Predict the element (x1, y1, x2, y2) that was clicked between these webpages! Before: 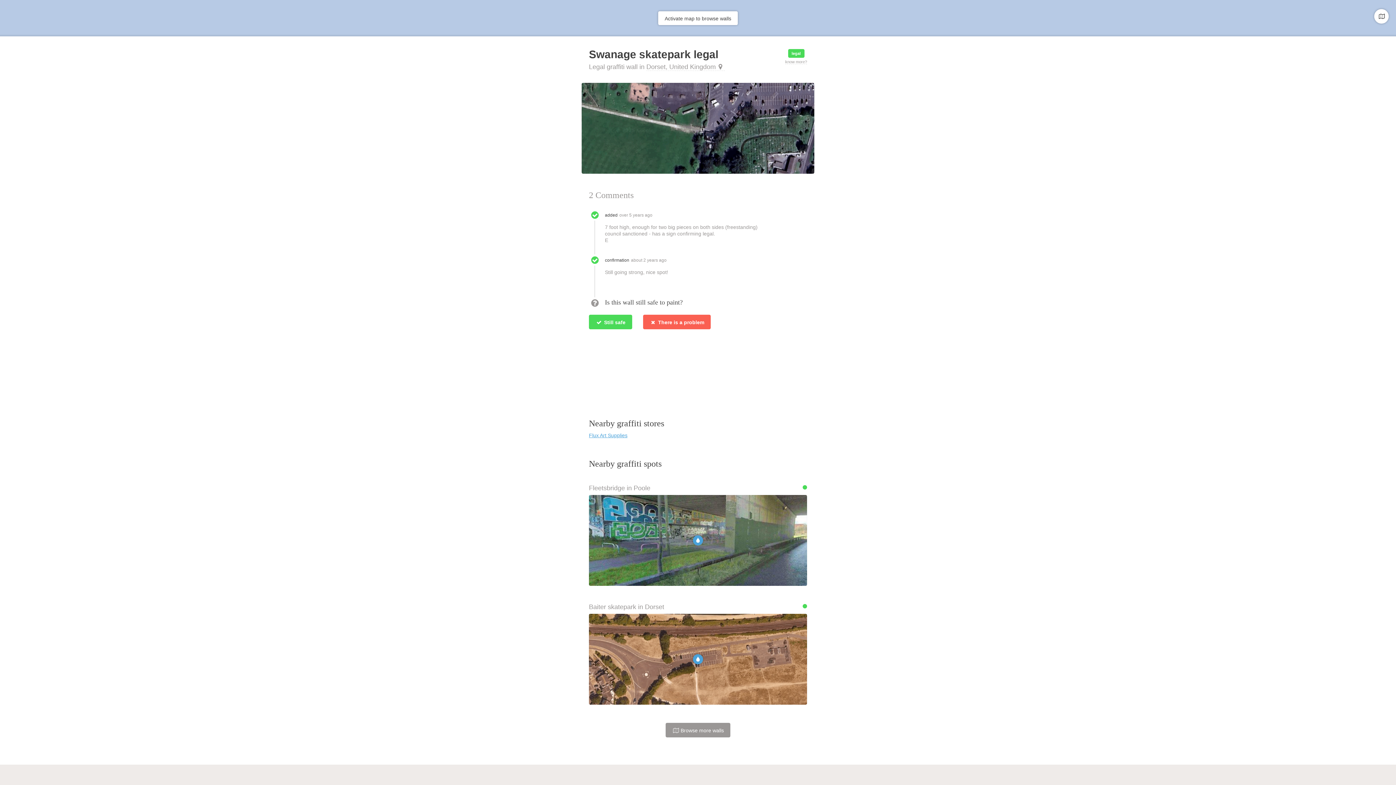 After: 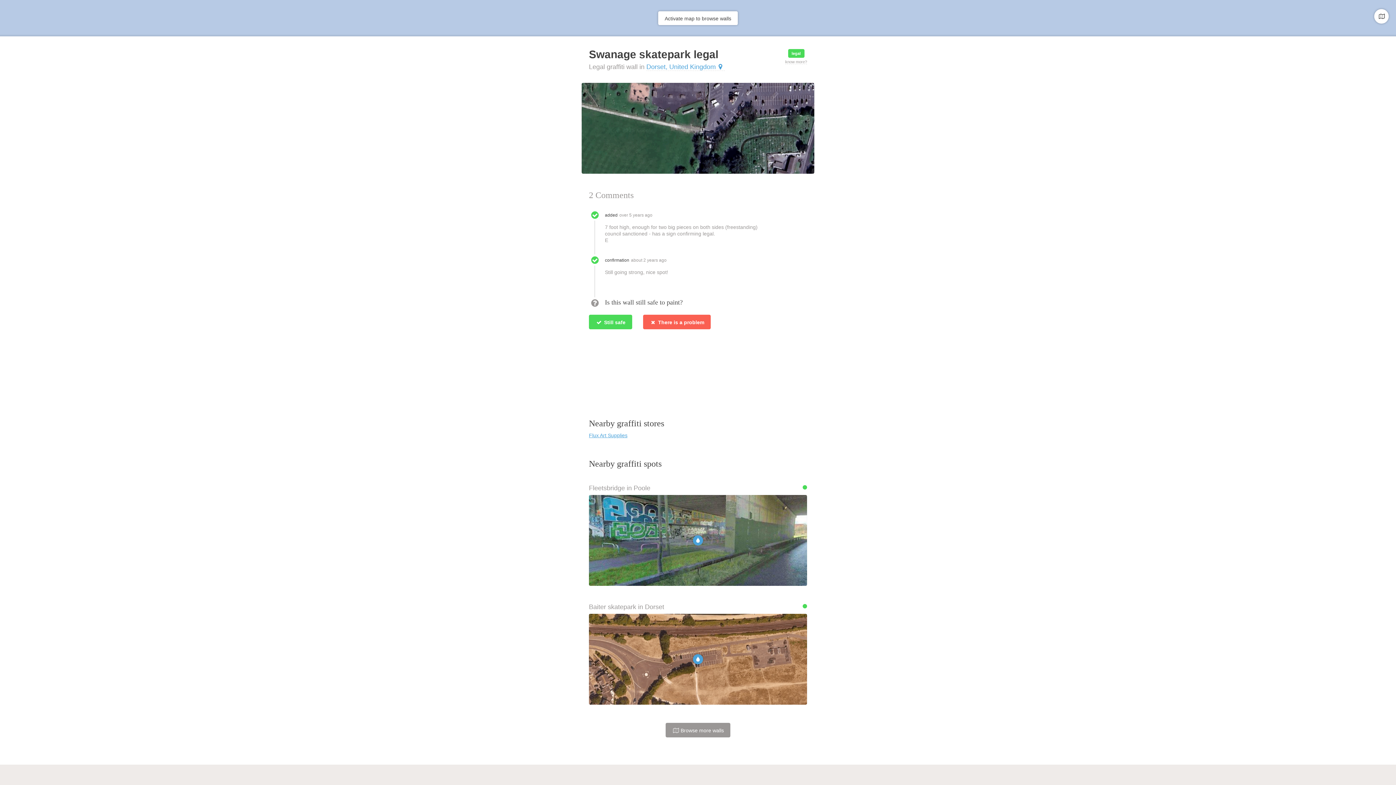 Action: bbox: (646, 63, 725, 70) label: Dorset, United Kingdom